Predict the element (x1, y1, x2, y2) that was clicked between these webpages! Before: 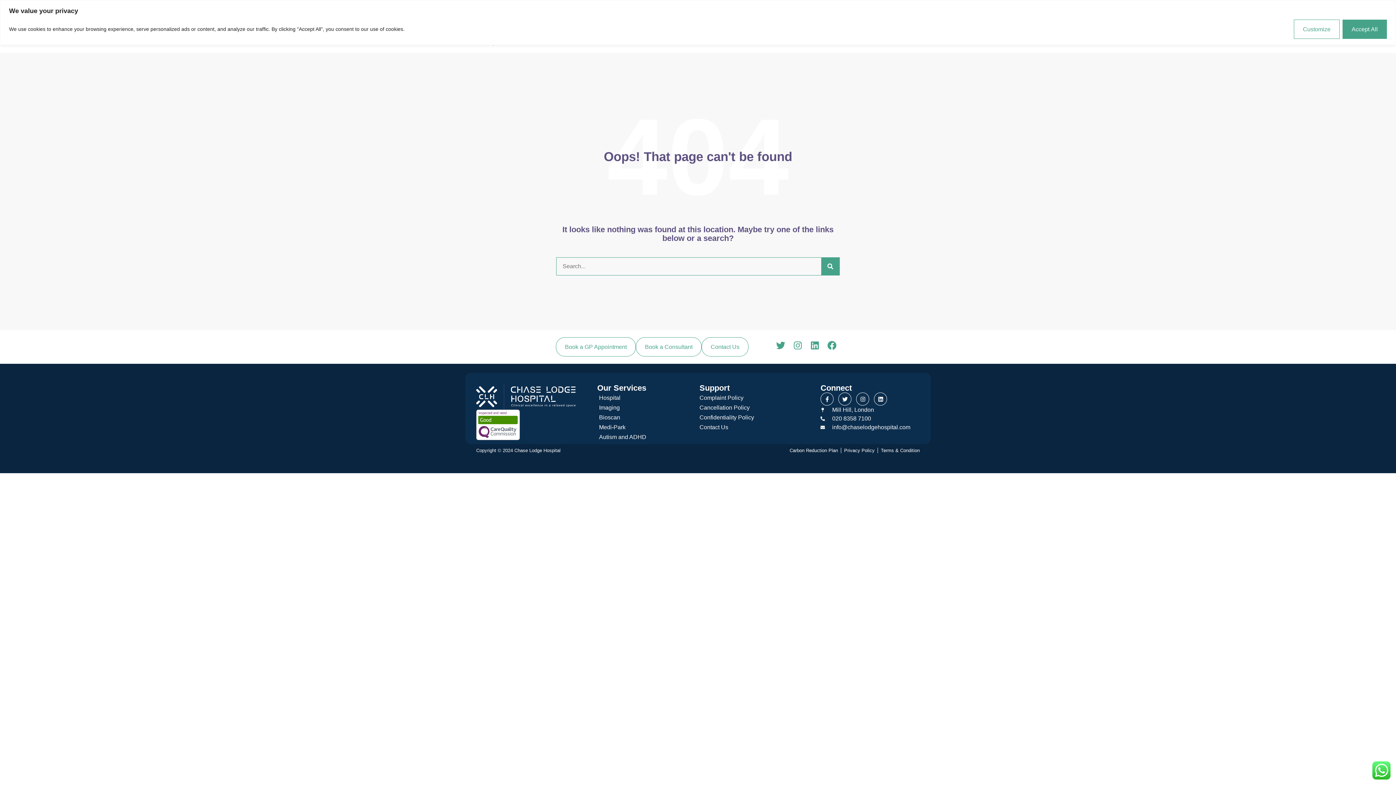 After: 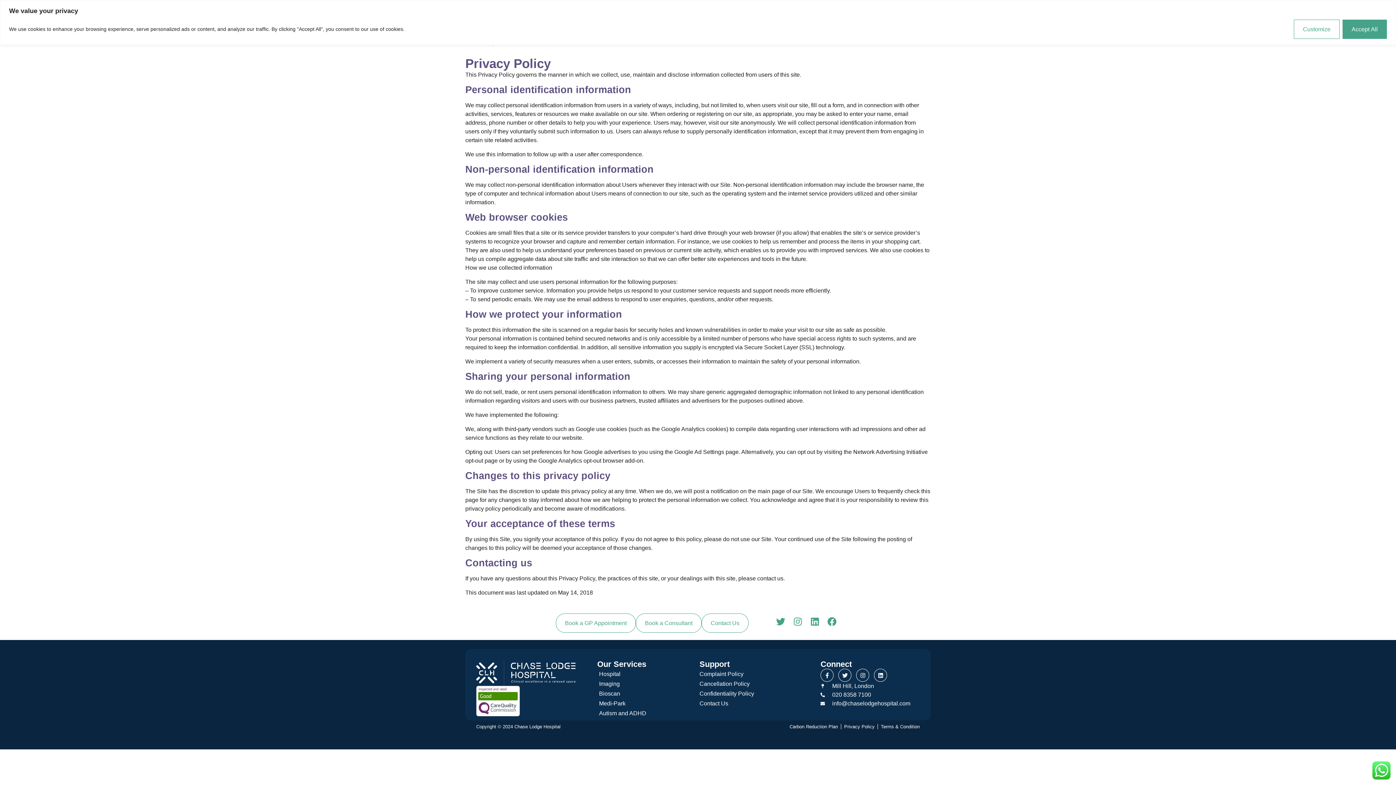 Action: label: Privacy Policy bbox: (844, 448, 874, 453)